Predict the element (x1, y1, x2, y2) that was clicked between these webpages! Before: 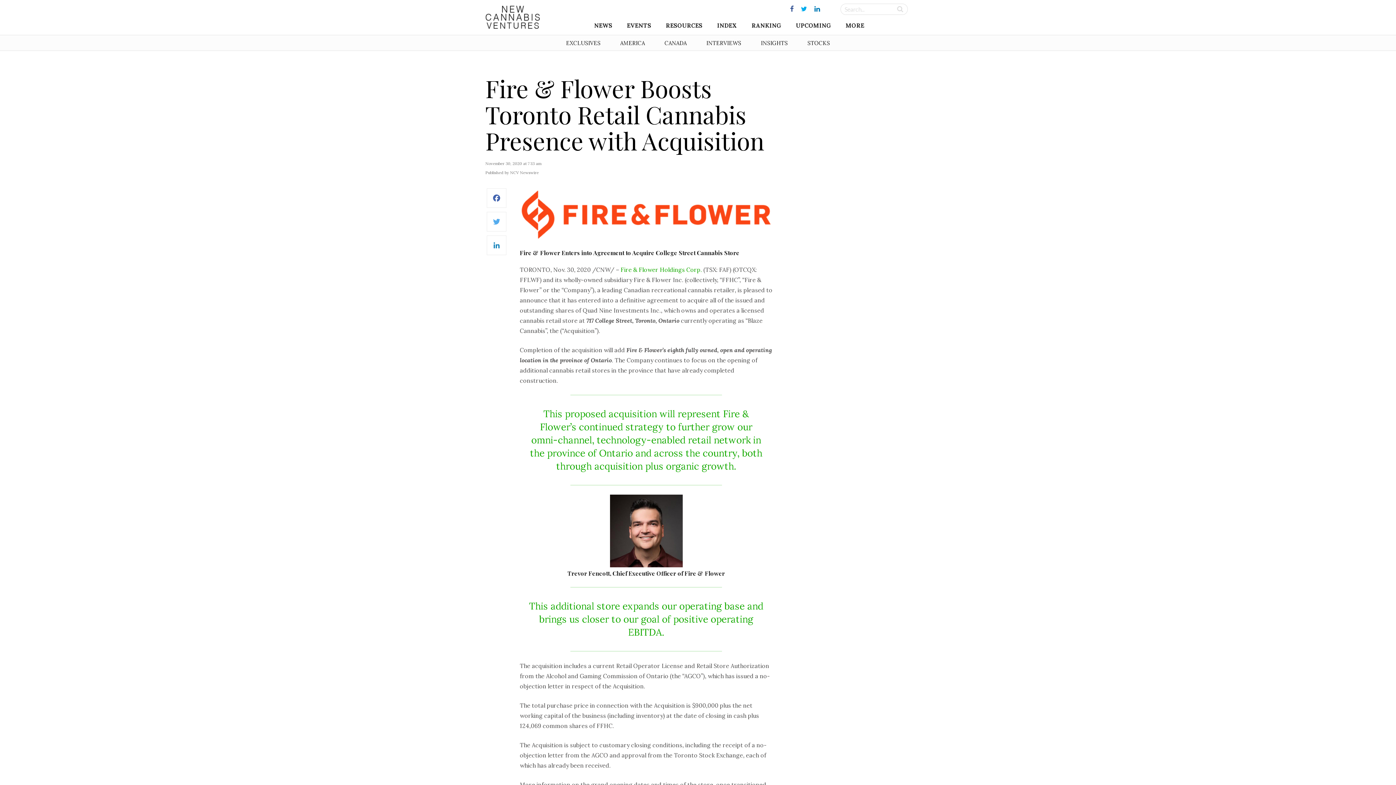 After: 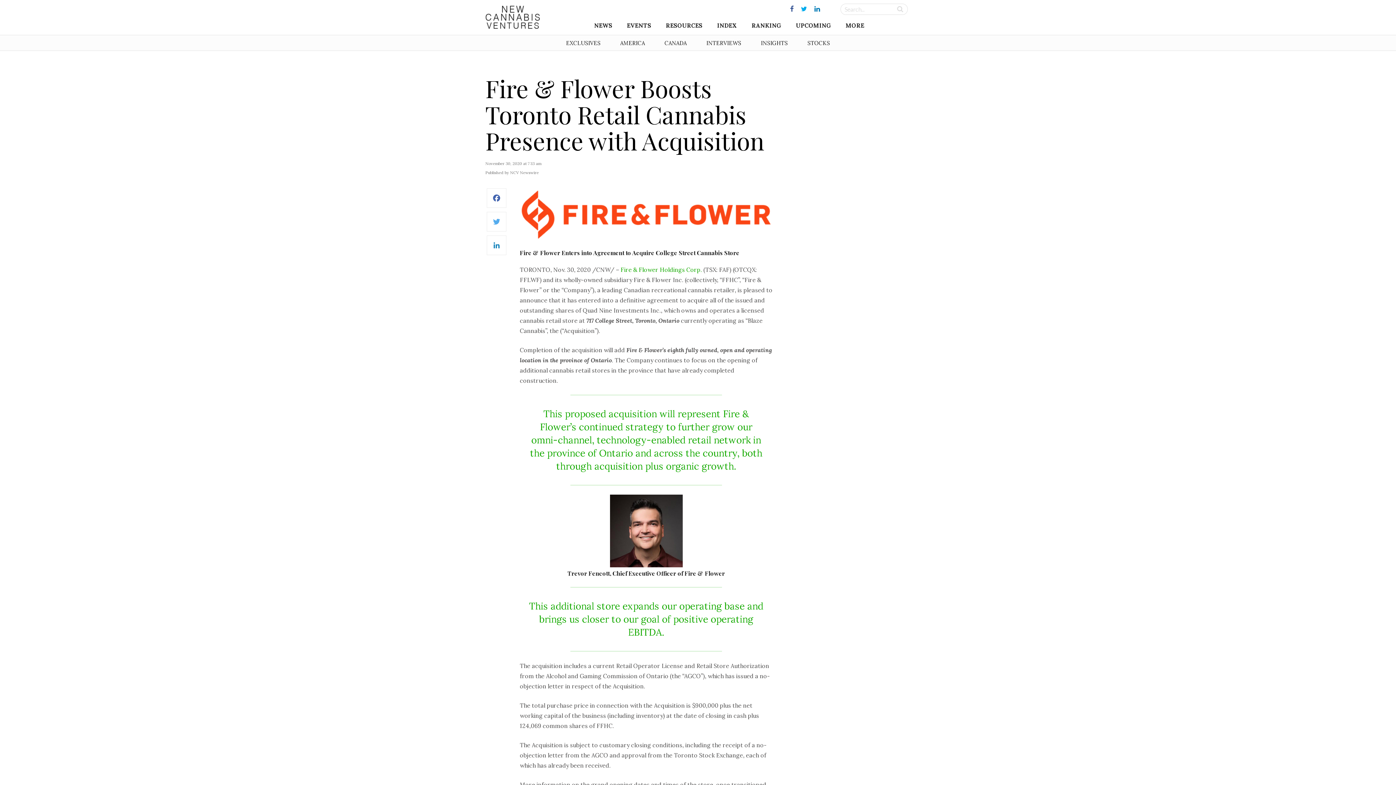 Action: bbox: (811, 4, 823, 13)